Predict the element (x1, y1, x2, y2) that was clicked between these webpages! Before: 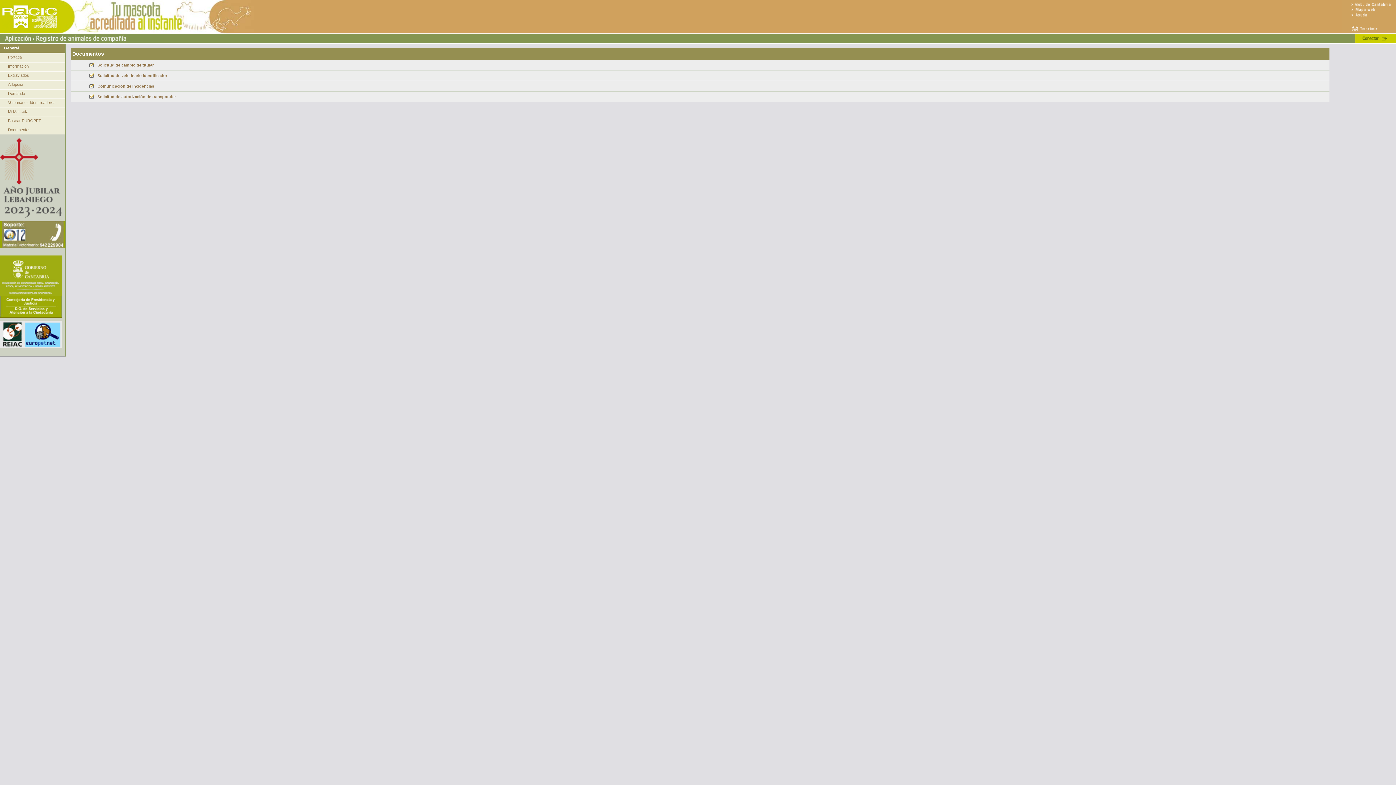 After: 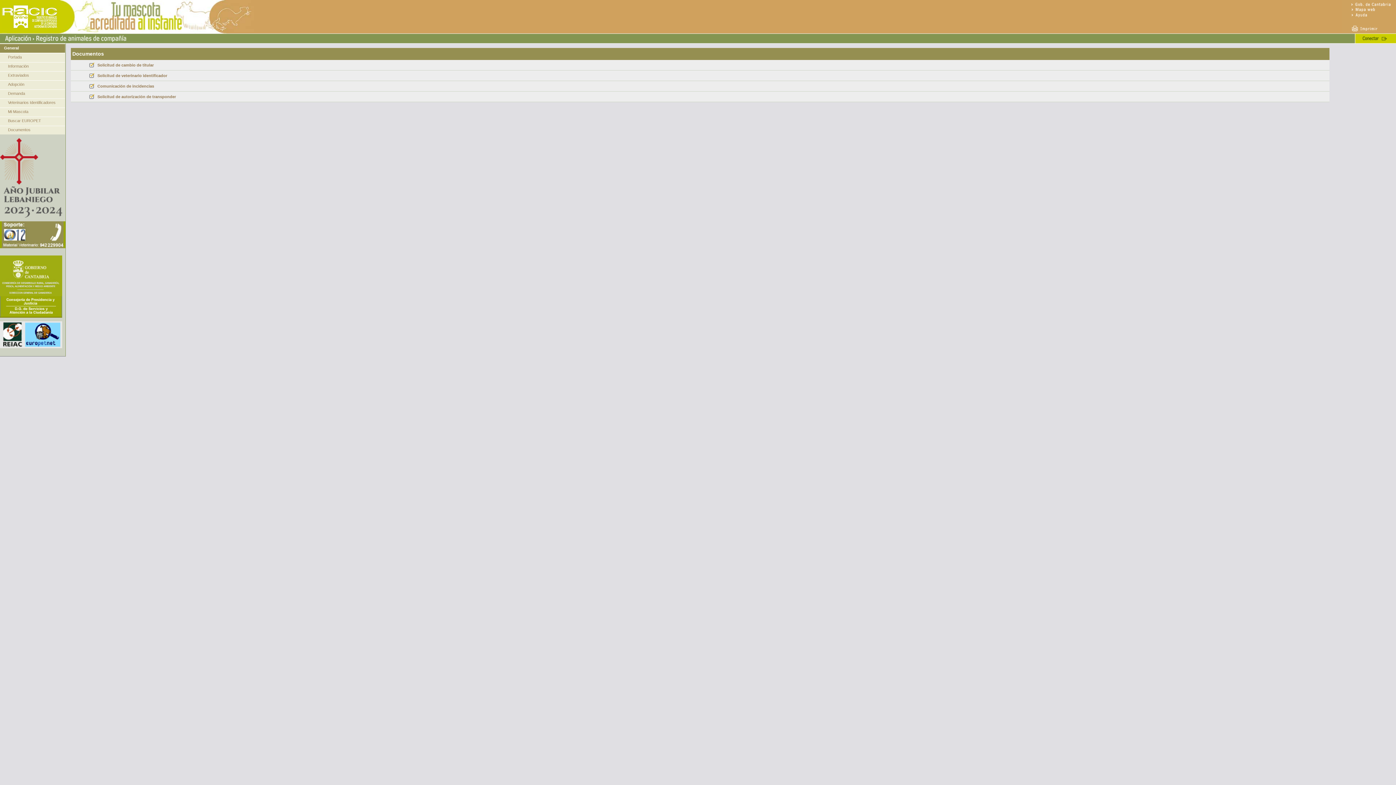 Action: bbox: (0, 332, 24, 336)